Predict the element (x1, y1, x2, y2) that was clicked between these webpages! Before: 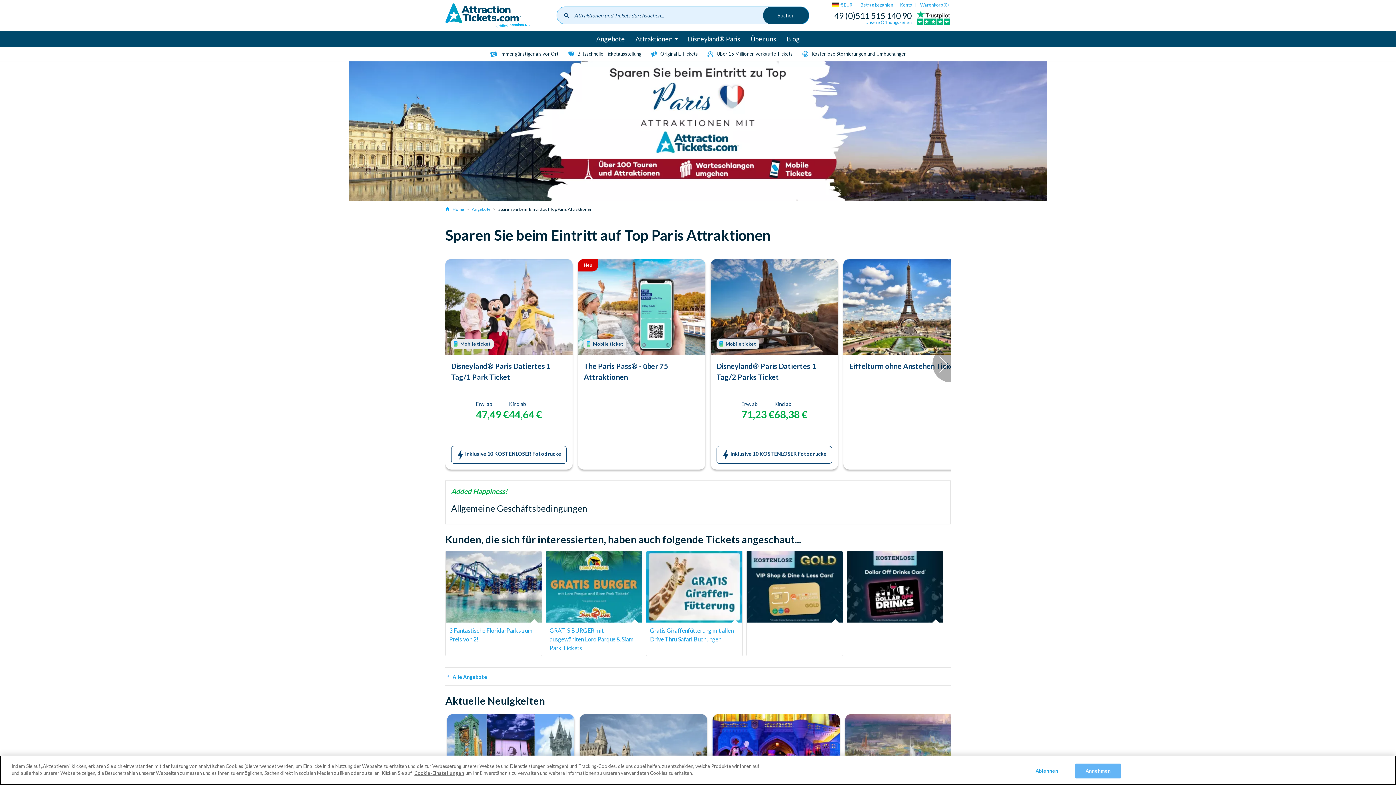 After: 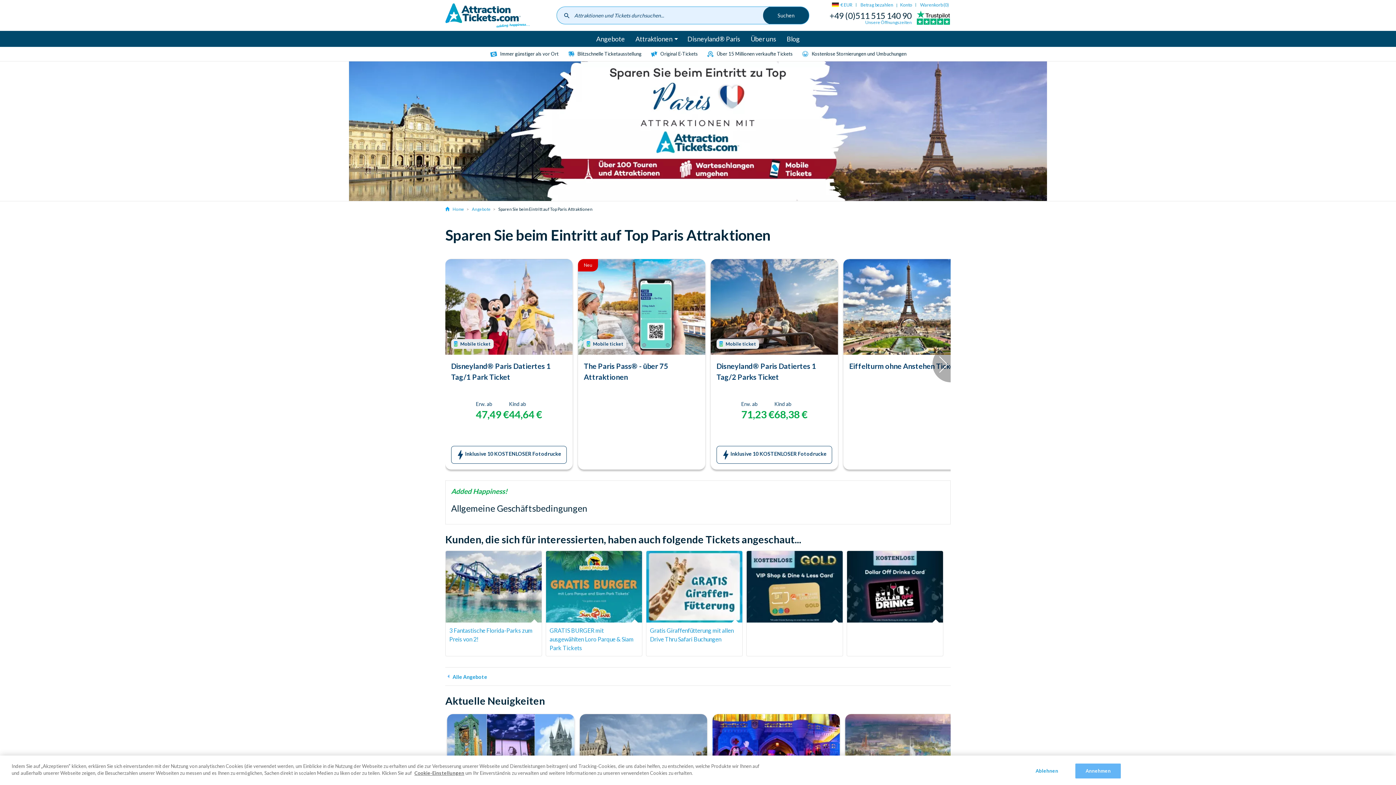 Action: bbox: (829, 12, 912, 19) label: +49 (0)511 515 140 90